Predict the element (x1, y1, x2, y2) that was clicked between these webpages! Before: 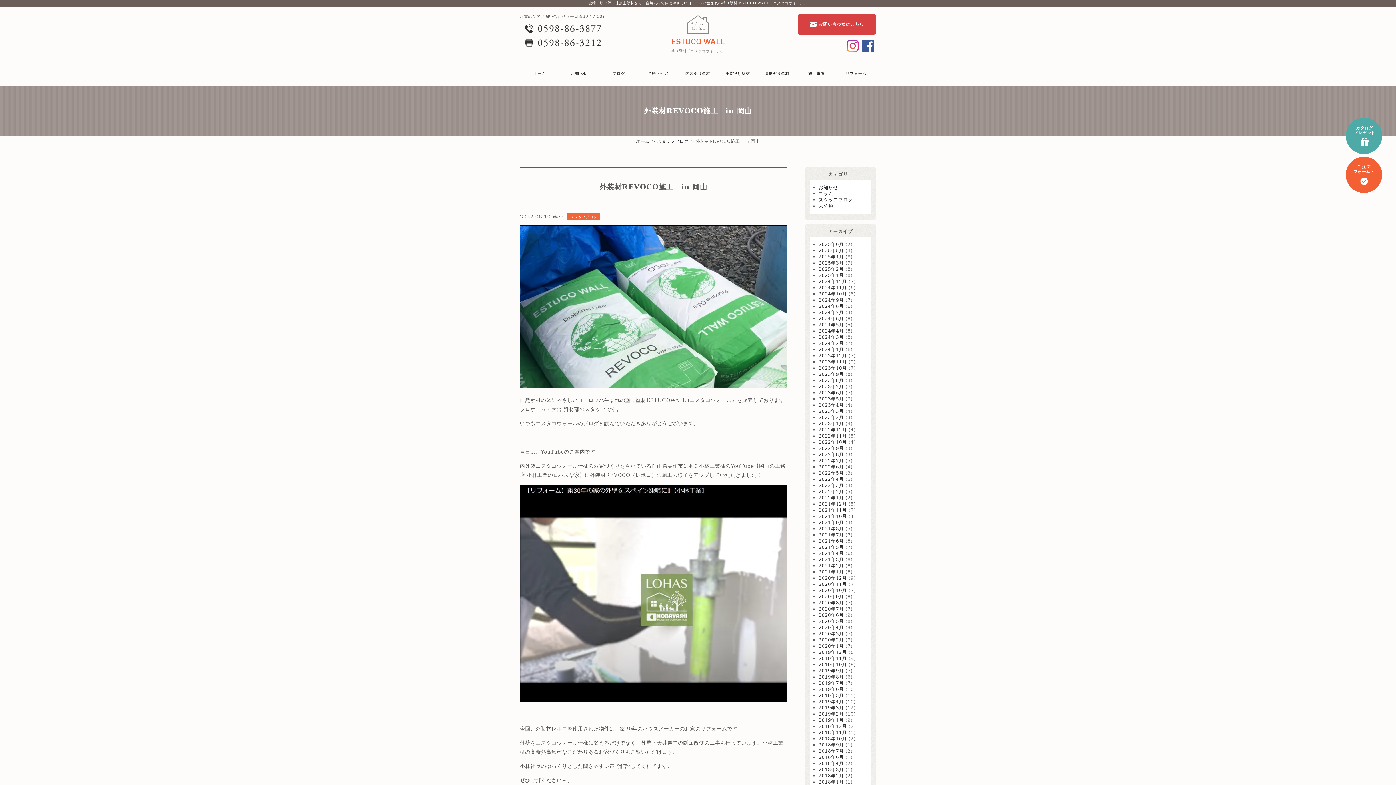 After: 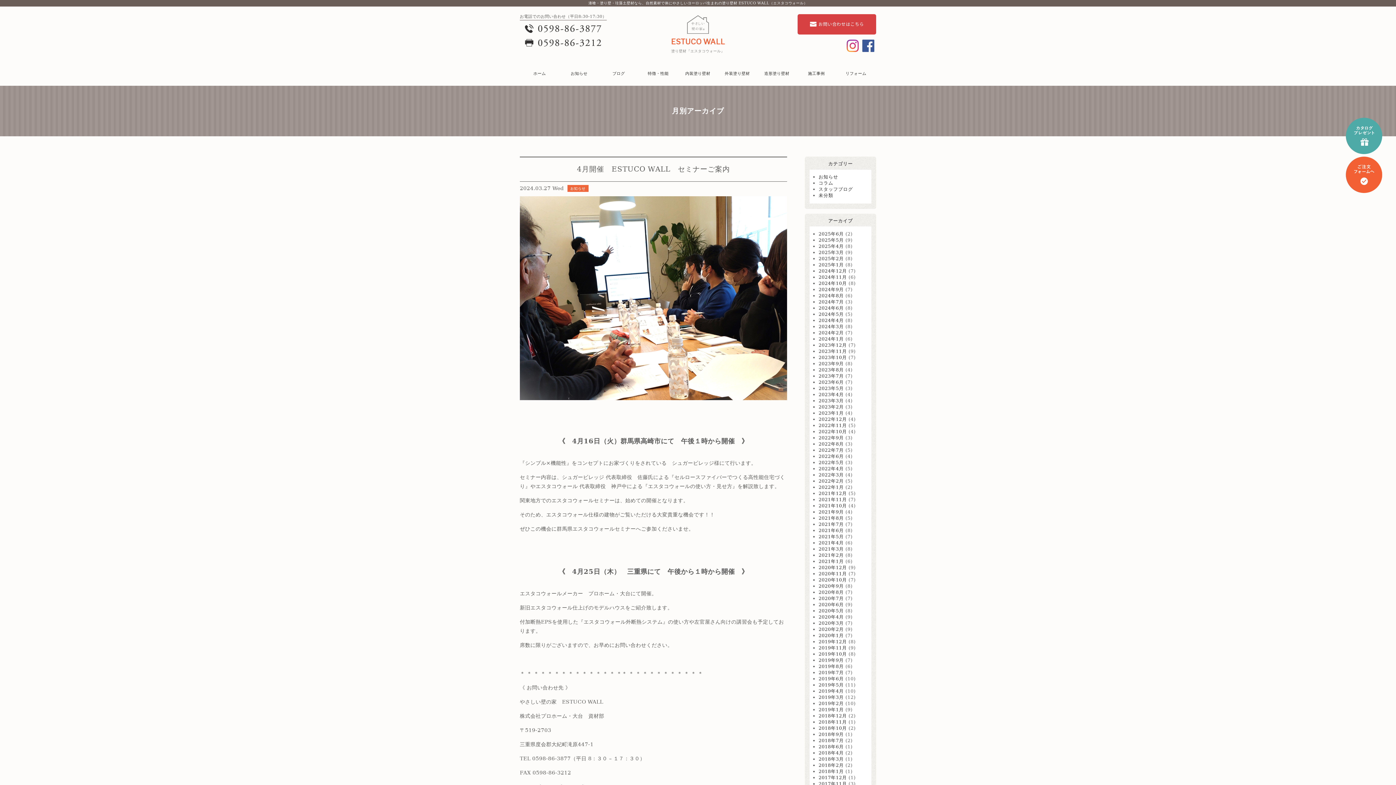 Action: label: 2024年3月 bbox: (818, 334, 844, 340)